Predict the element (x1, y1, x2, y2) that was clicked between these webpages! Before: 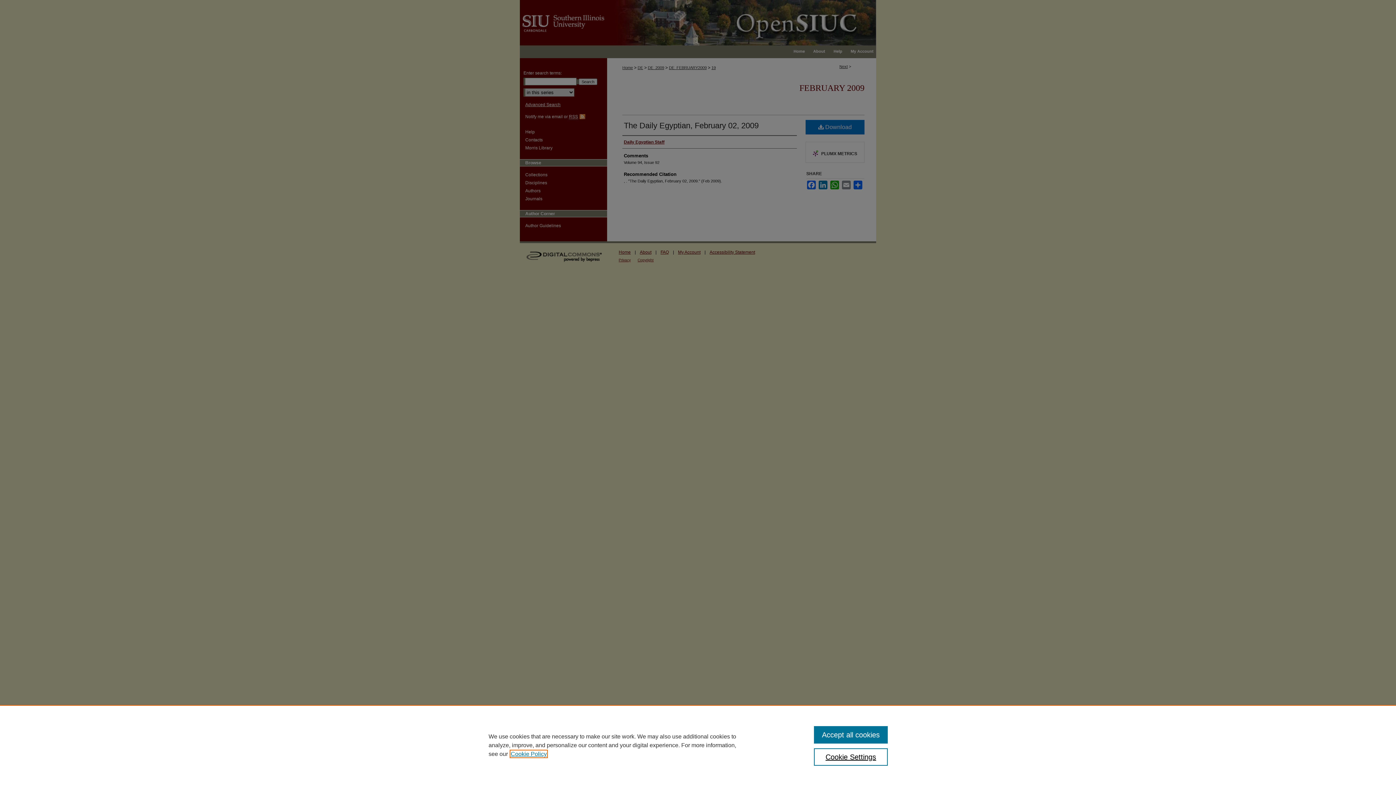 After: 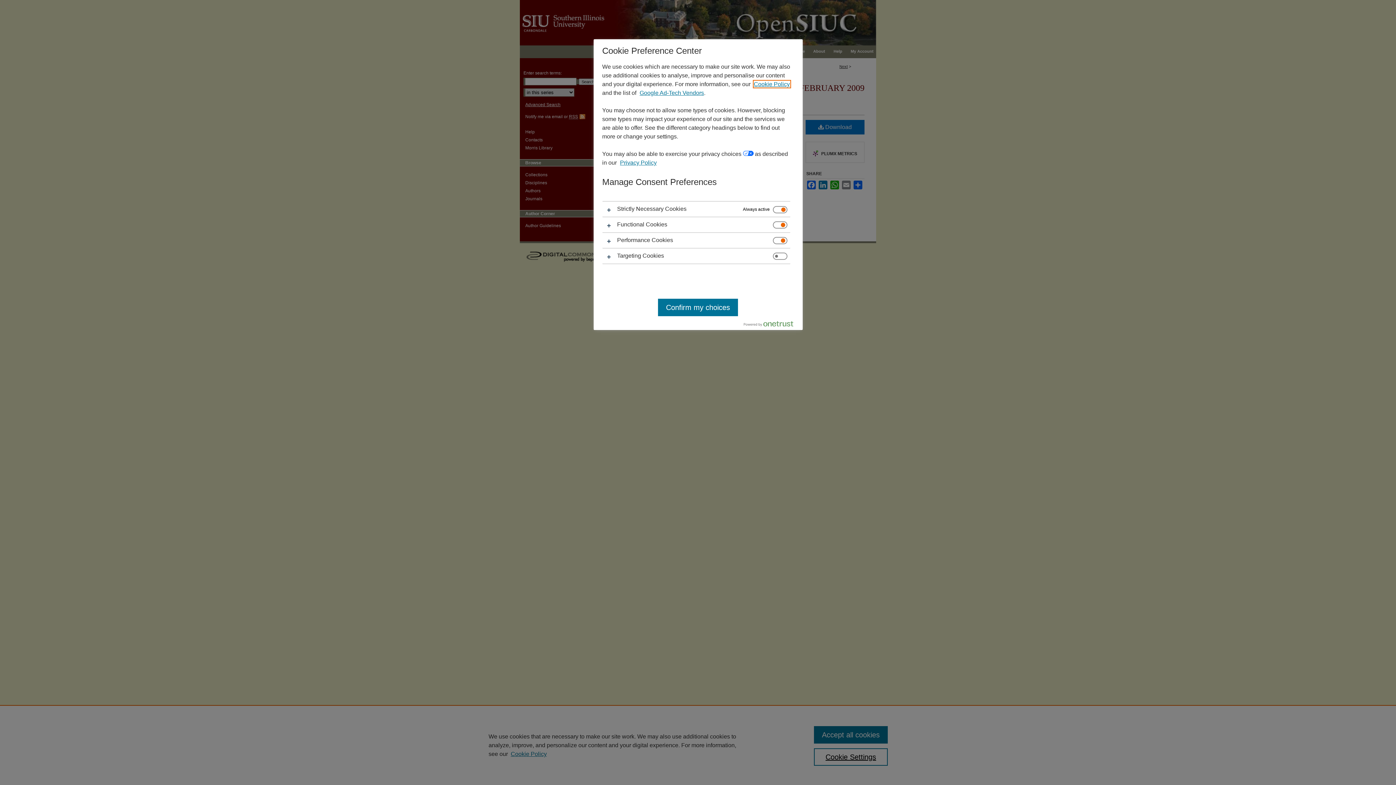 Action: label: Cookie Settings bbox: (814, 748, 887, 766)